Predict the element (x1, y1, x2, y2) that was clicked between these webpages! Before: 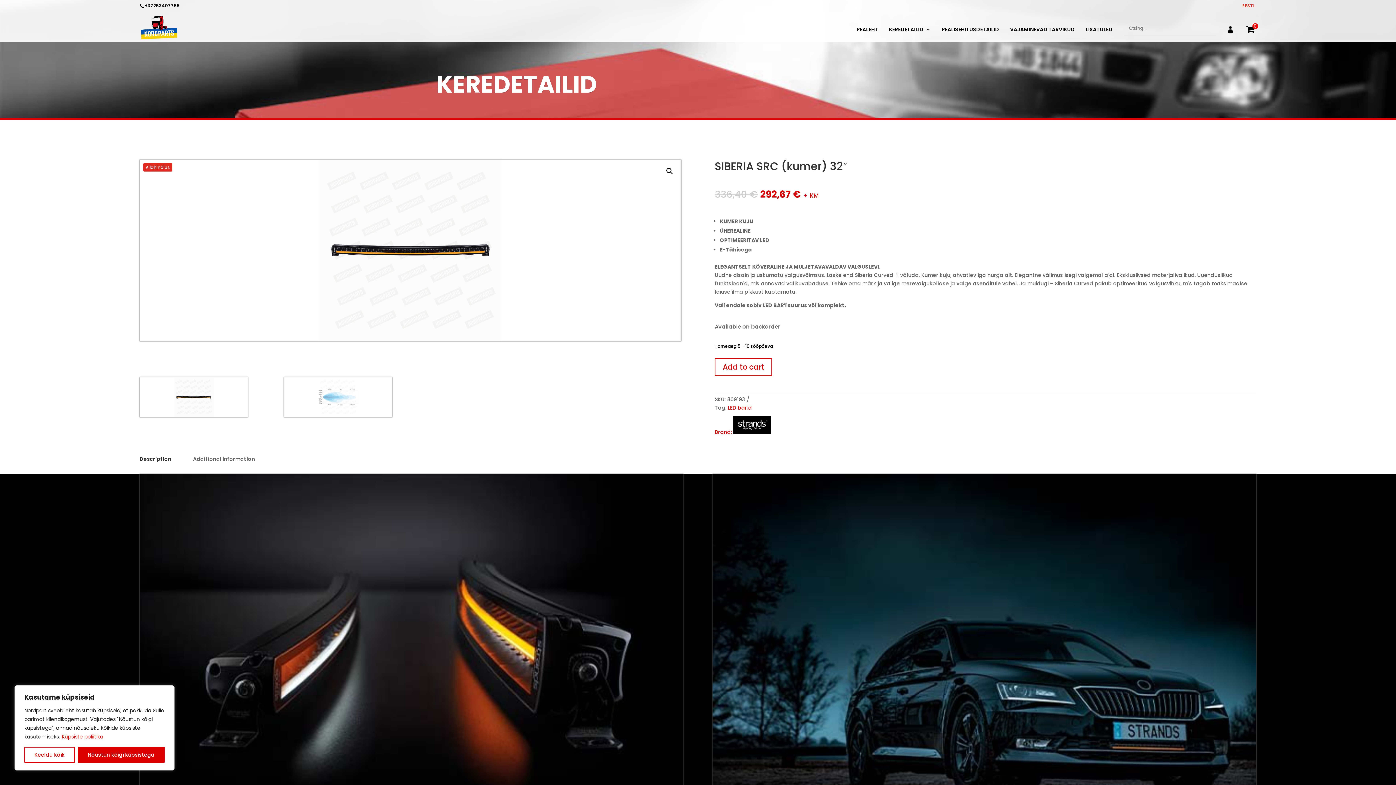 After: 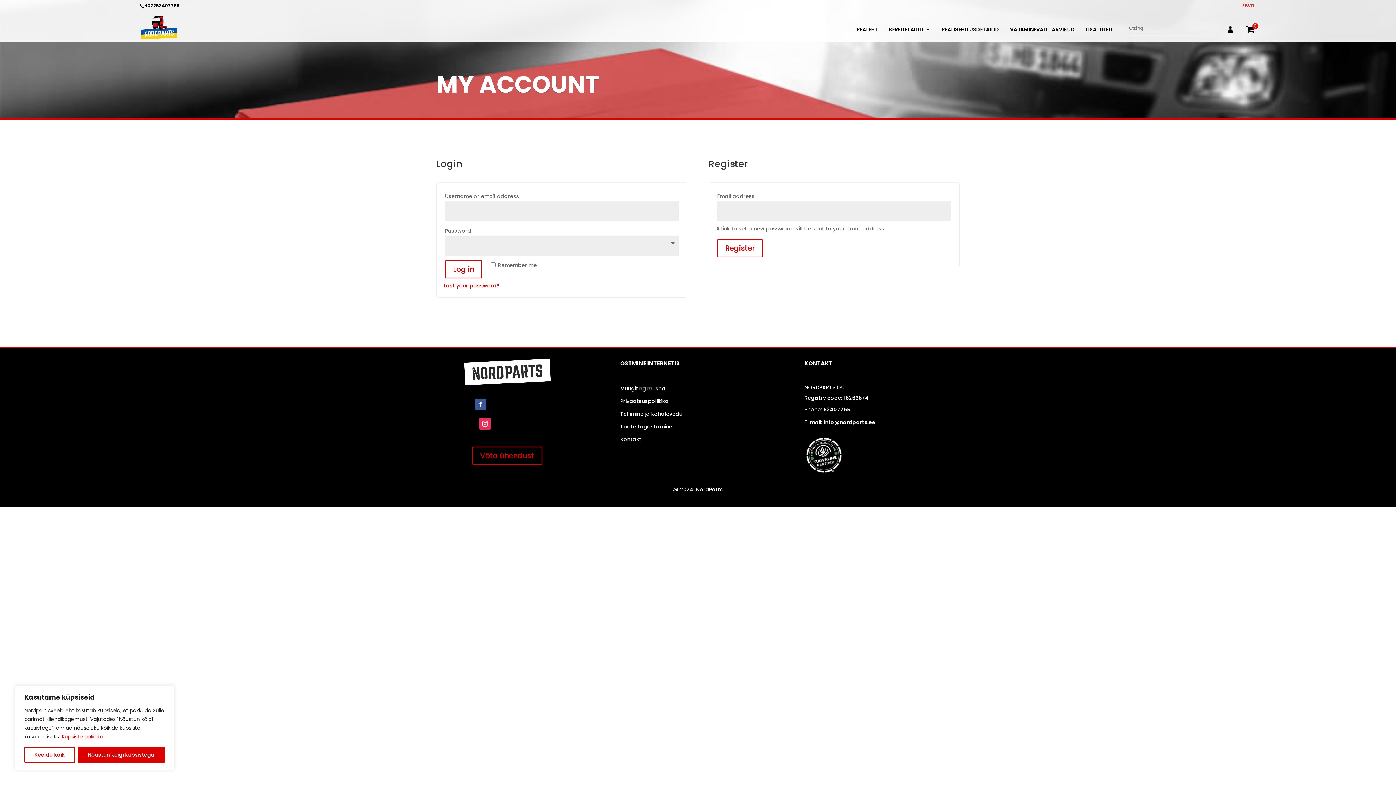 Action: bbox: (1228, 20, 1233, 47)